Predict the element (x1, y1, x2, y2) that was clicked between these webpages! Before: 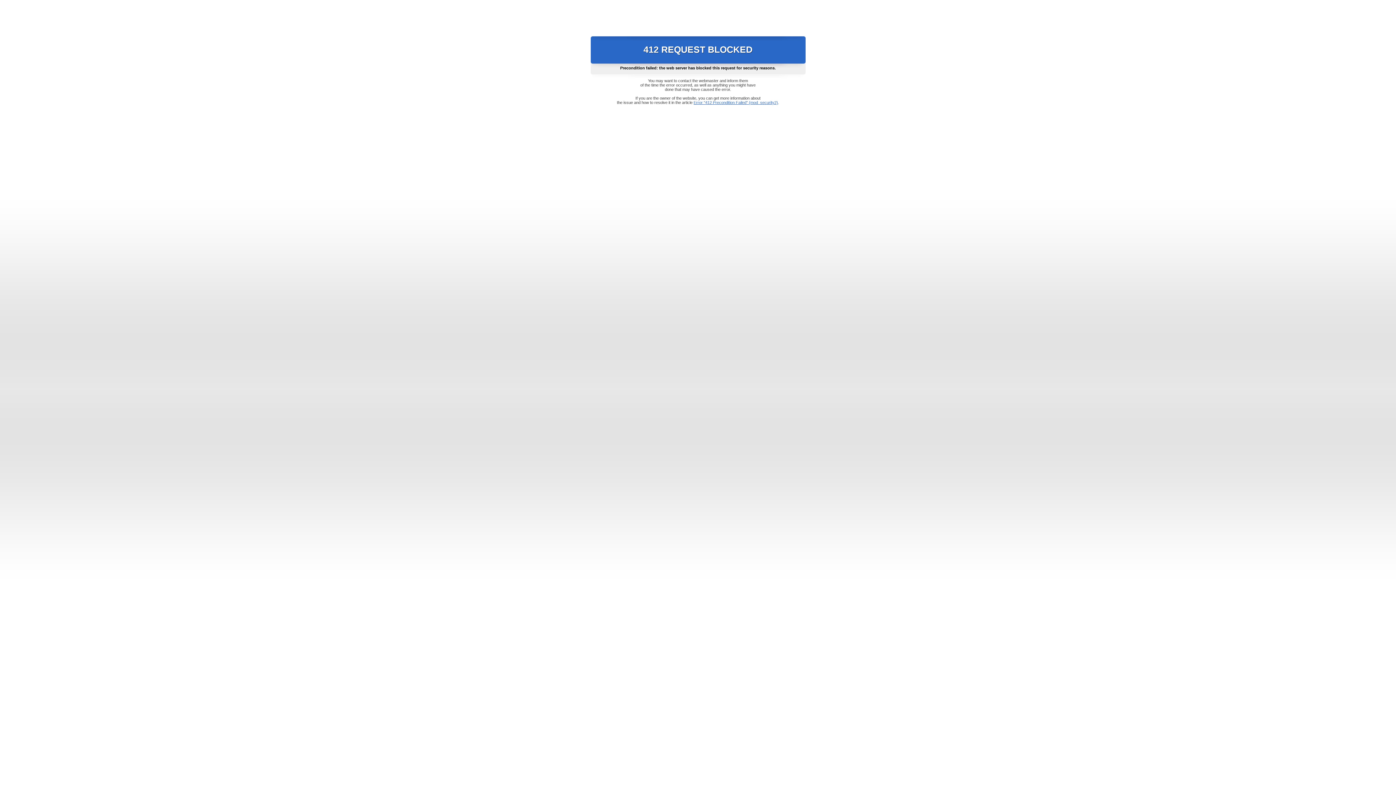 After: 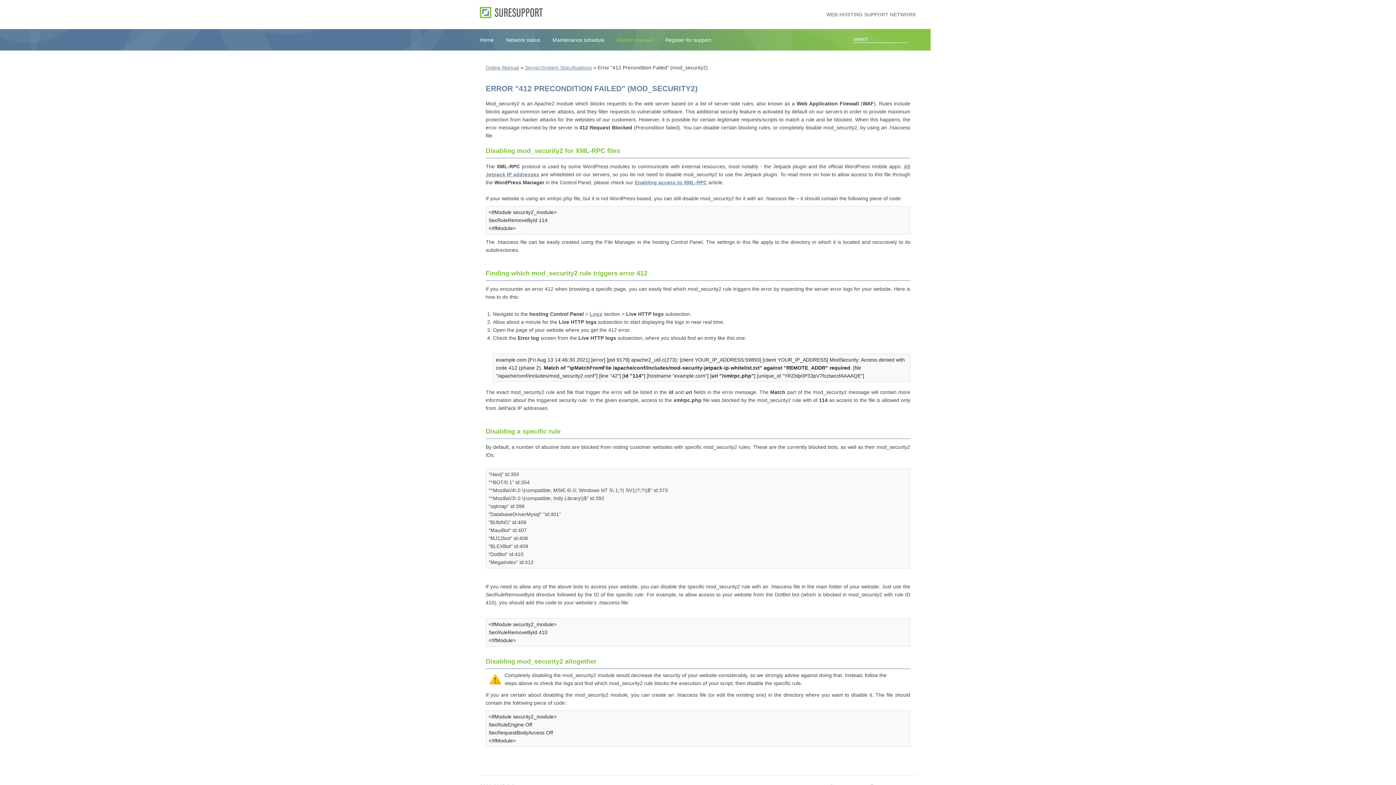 Action: label: Error "412 Precondition Failed" (mod_security2) bbox: (693, 100, 778, 104)